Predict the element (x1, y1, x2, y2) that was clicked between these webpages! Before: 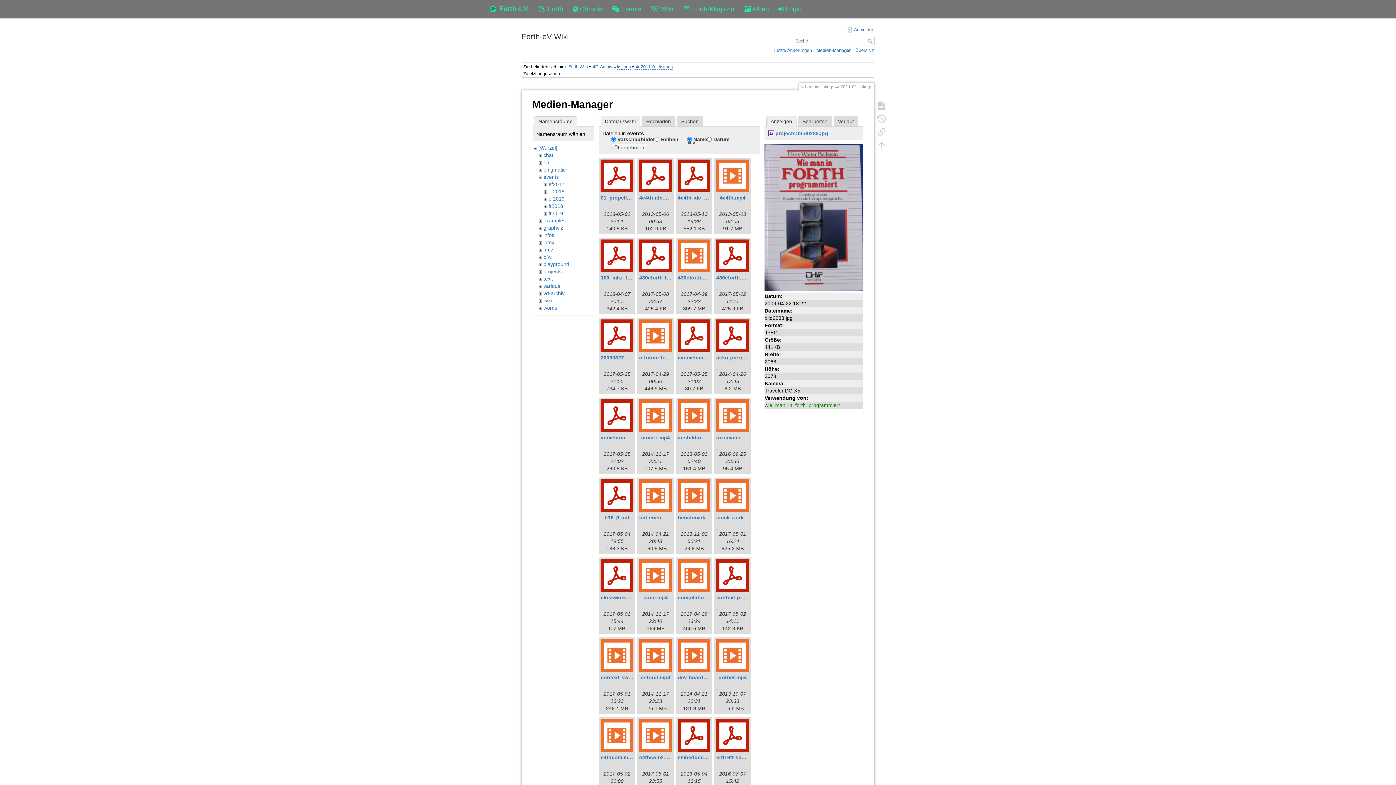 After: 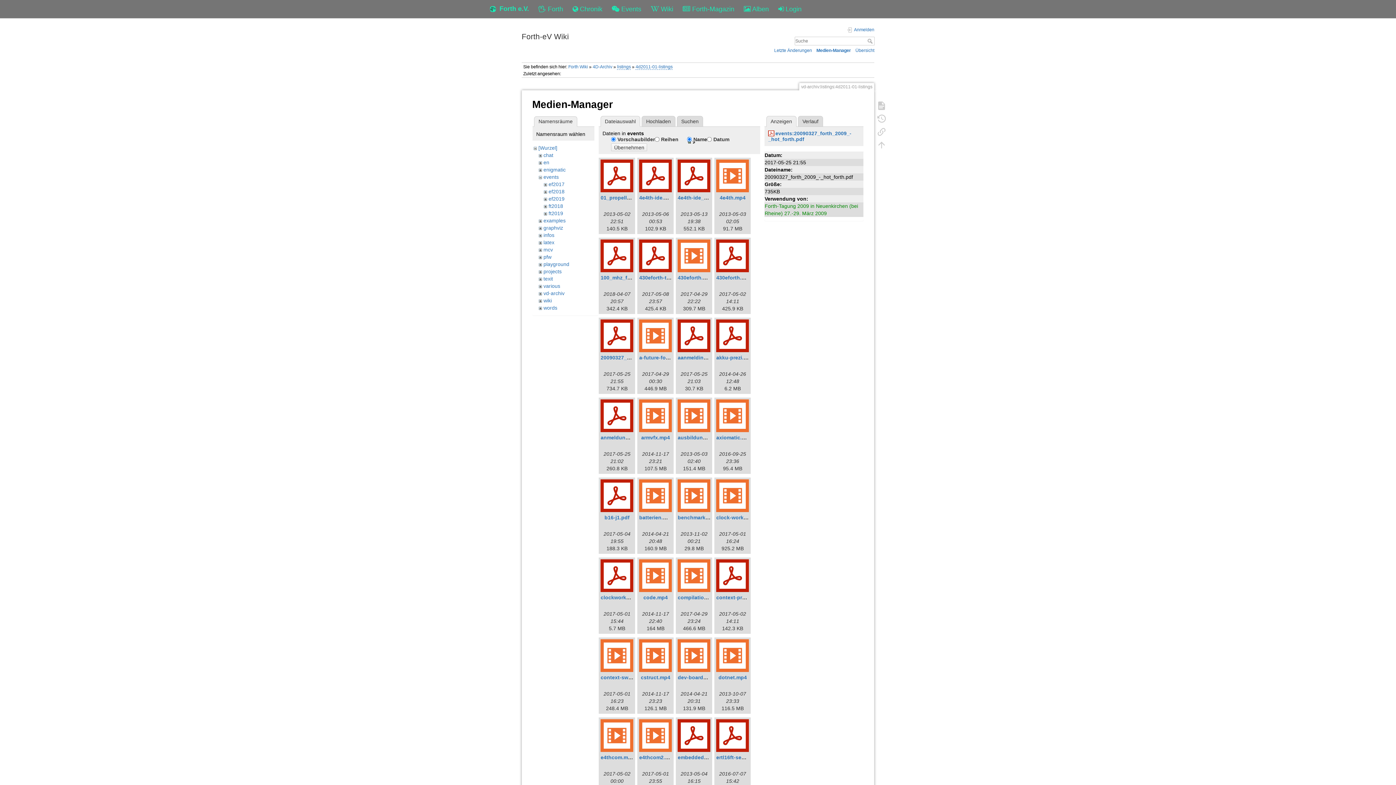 Action: bbox: (600, 319, 633, 352)